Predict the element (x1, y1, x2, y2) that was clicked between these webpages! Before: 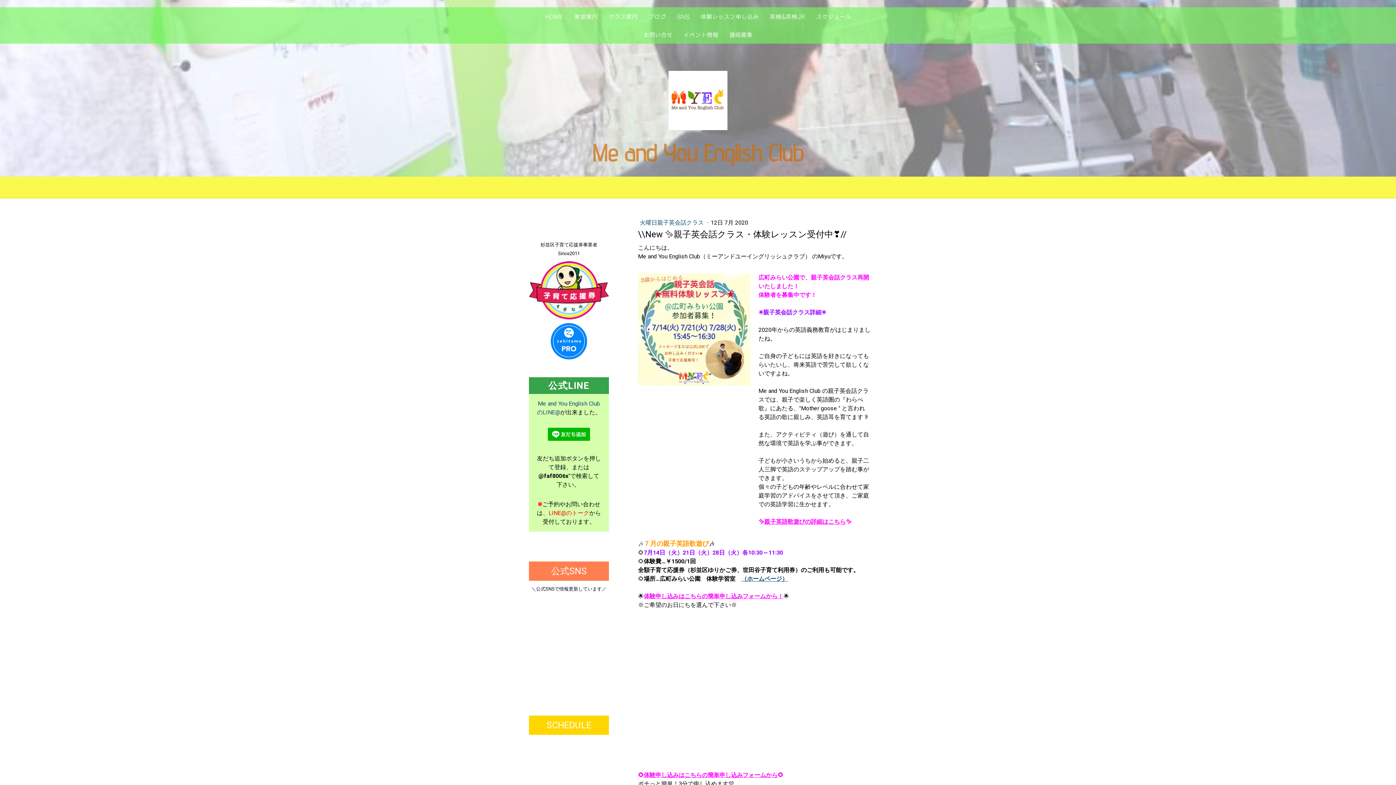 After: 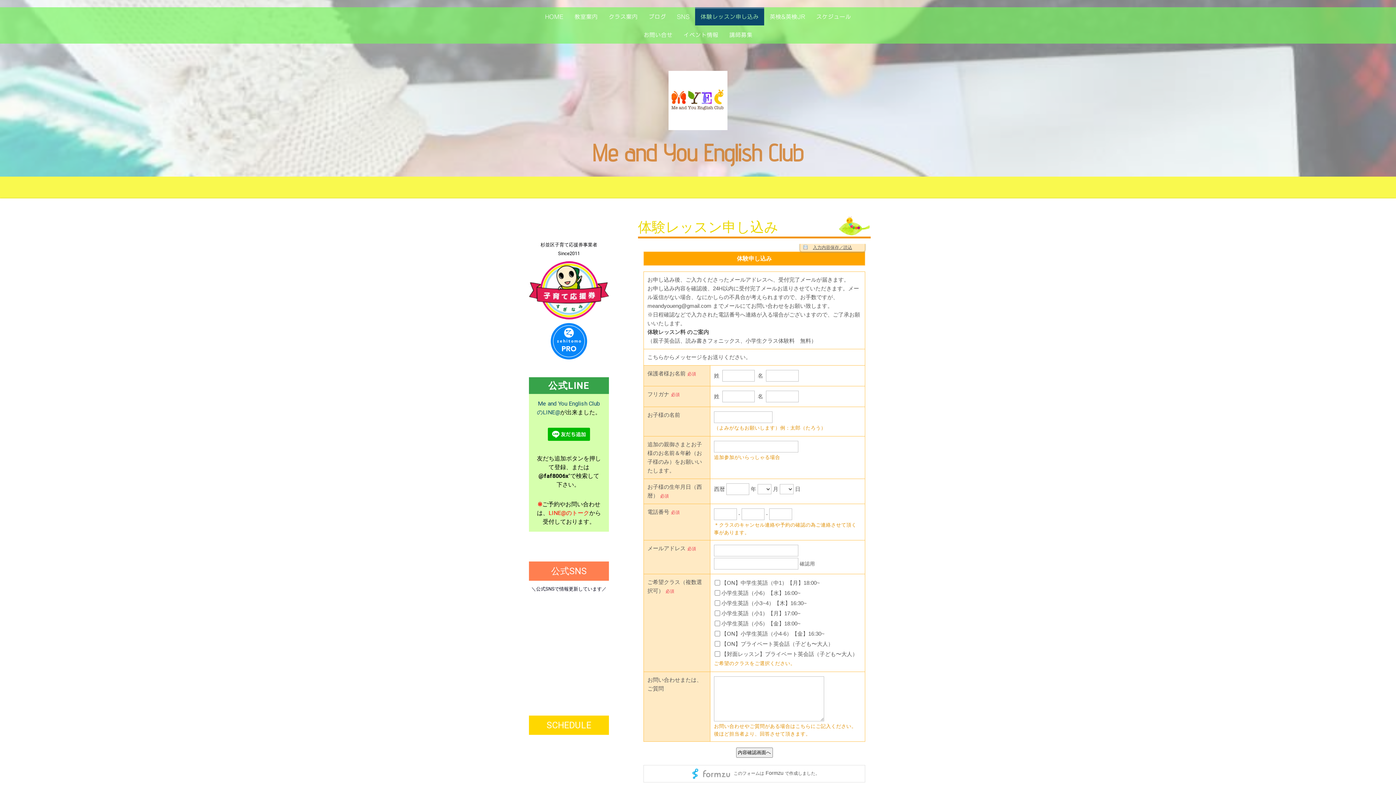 Action: label: 体験レッスン申し込み bbox: (695, 7, 764, 25)